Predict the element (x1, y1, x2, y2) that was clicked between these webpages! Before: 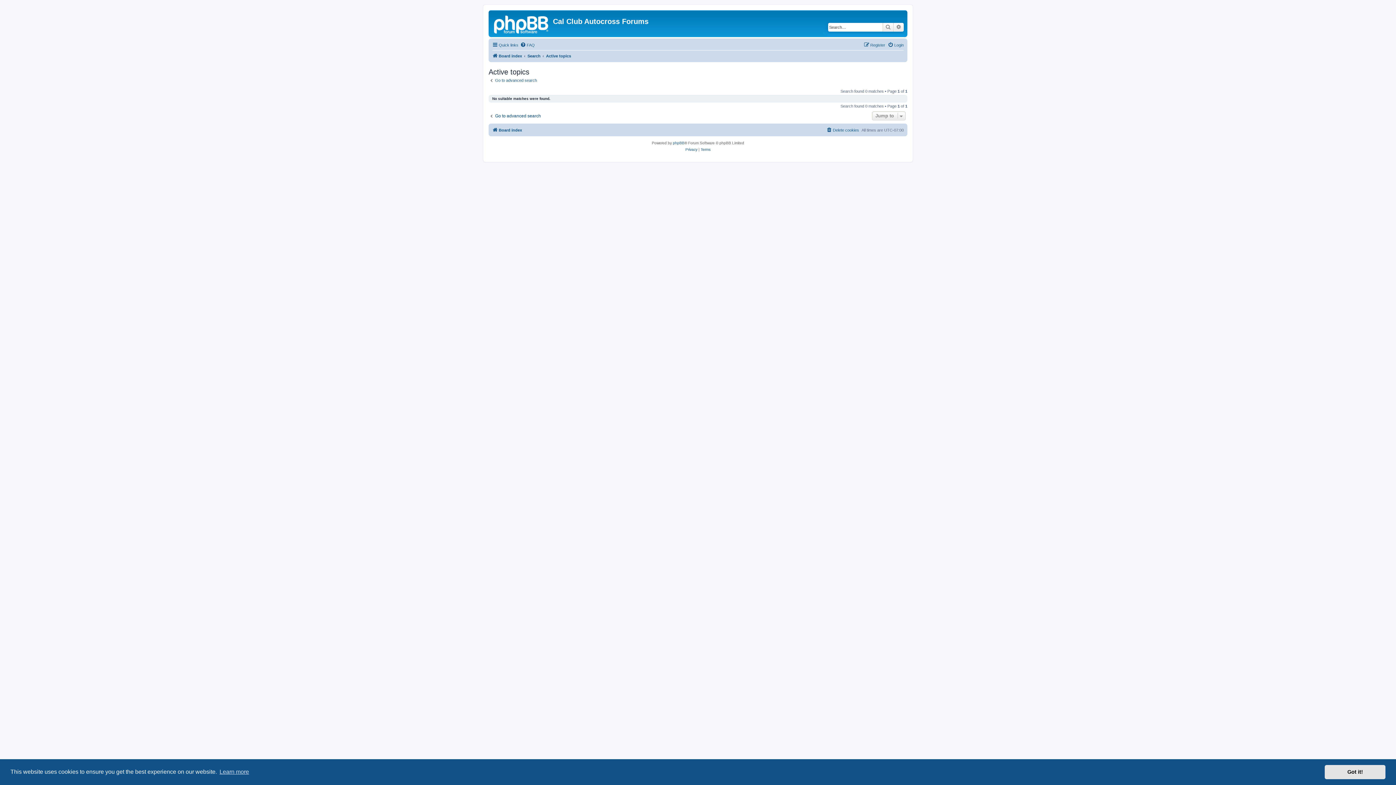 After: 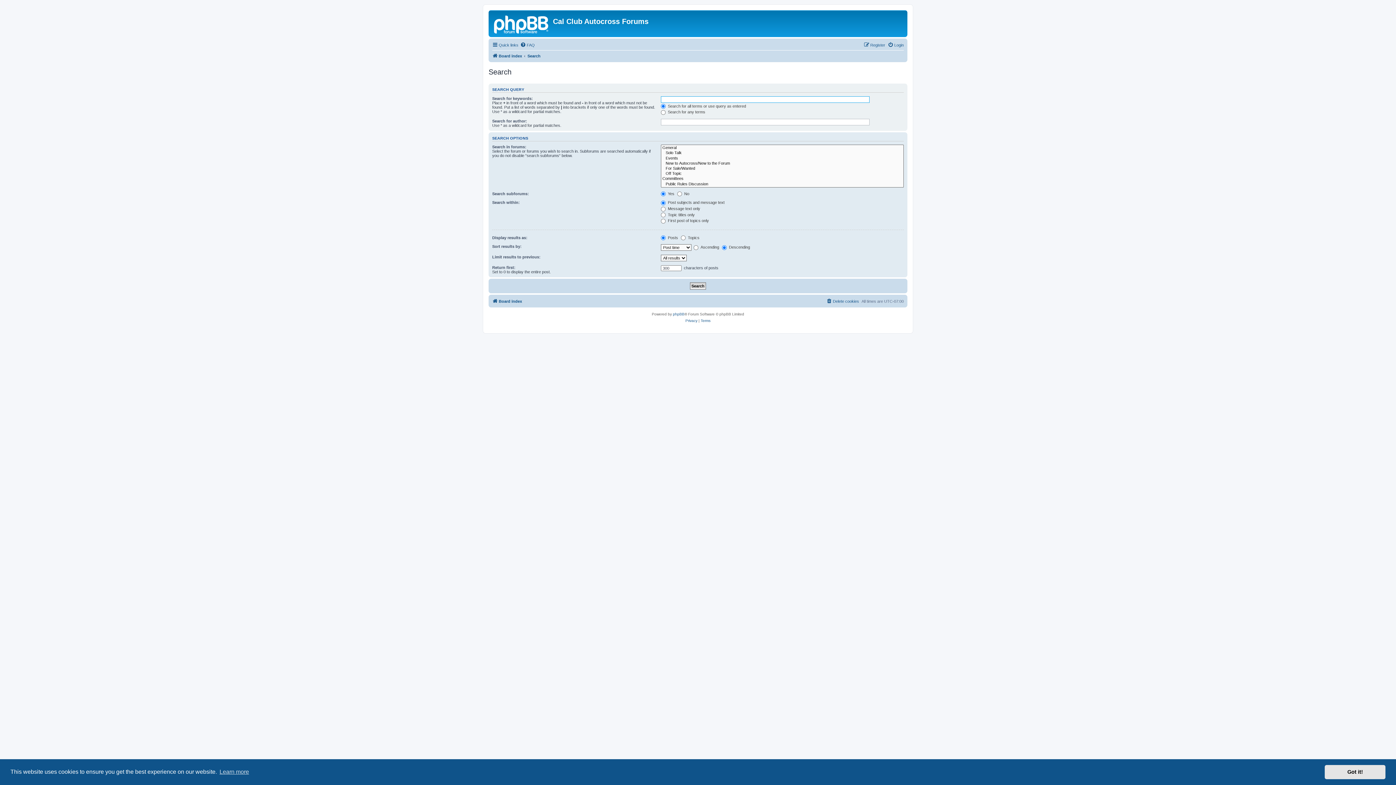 Action: label: Search bbox: (882, 22, 893, 31)